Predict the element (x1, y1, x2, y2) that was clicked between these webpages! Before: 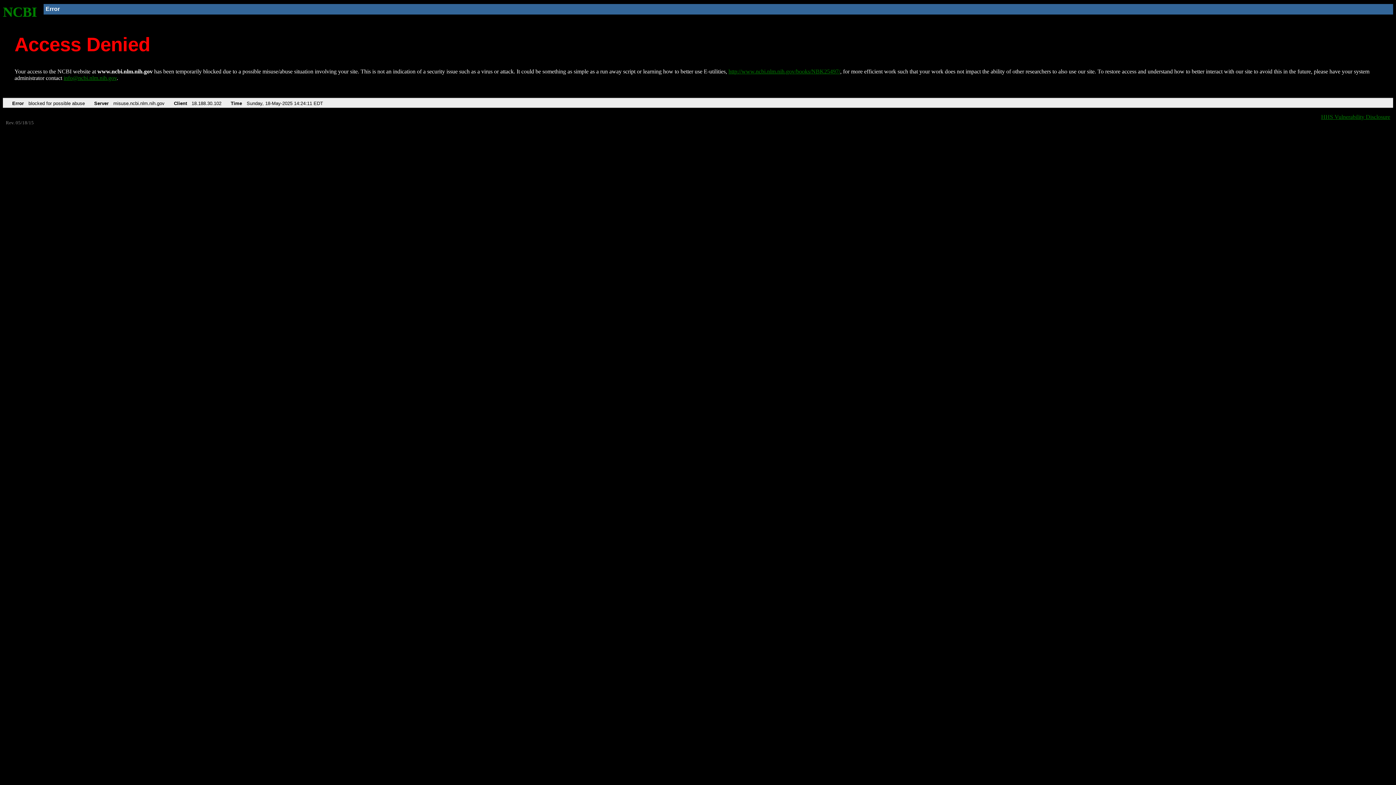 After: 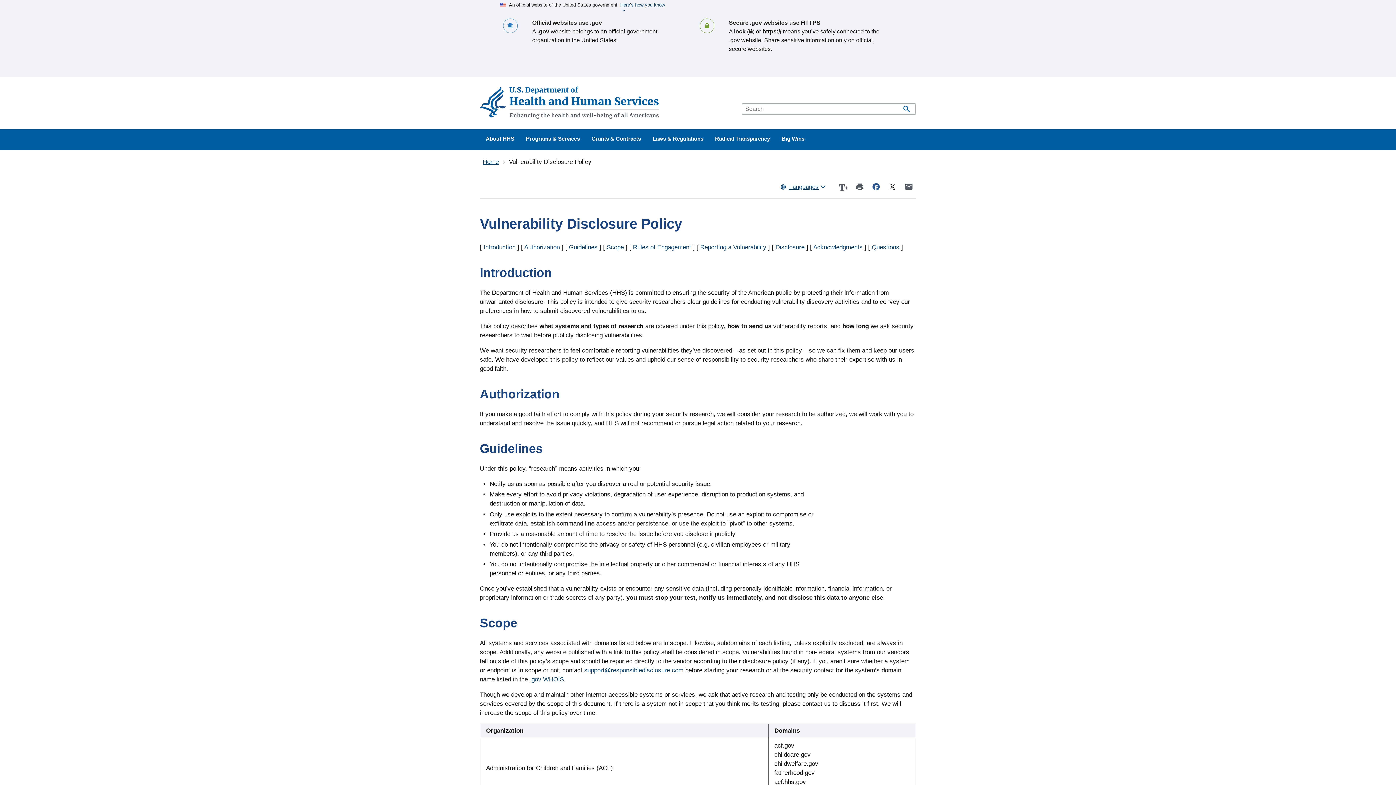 Action: bbox: (1321, 113, 1390, 119) label: HHS Vulnerability Disclosure